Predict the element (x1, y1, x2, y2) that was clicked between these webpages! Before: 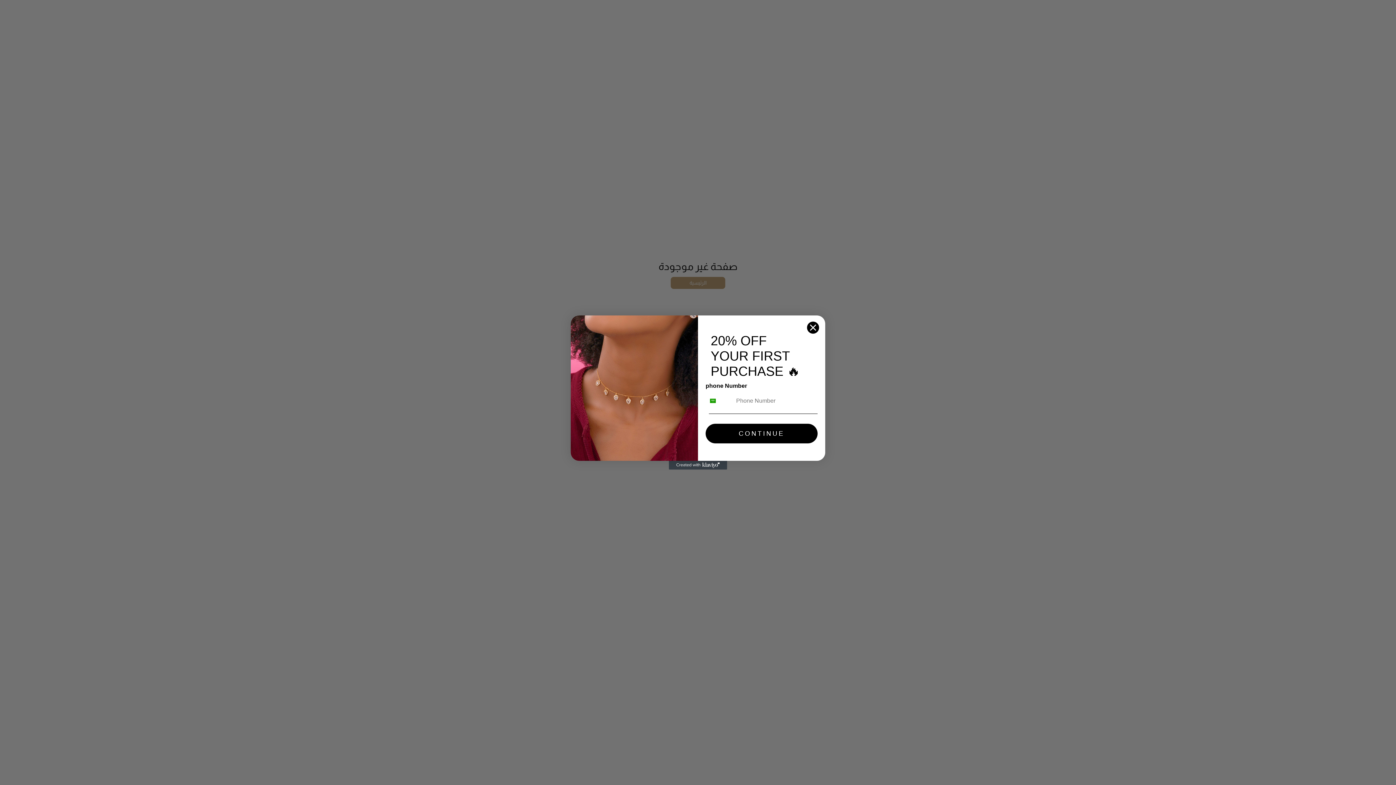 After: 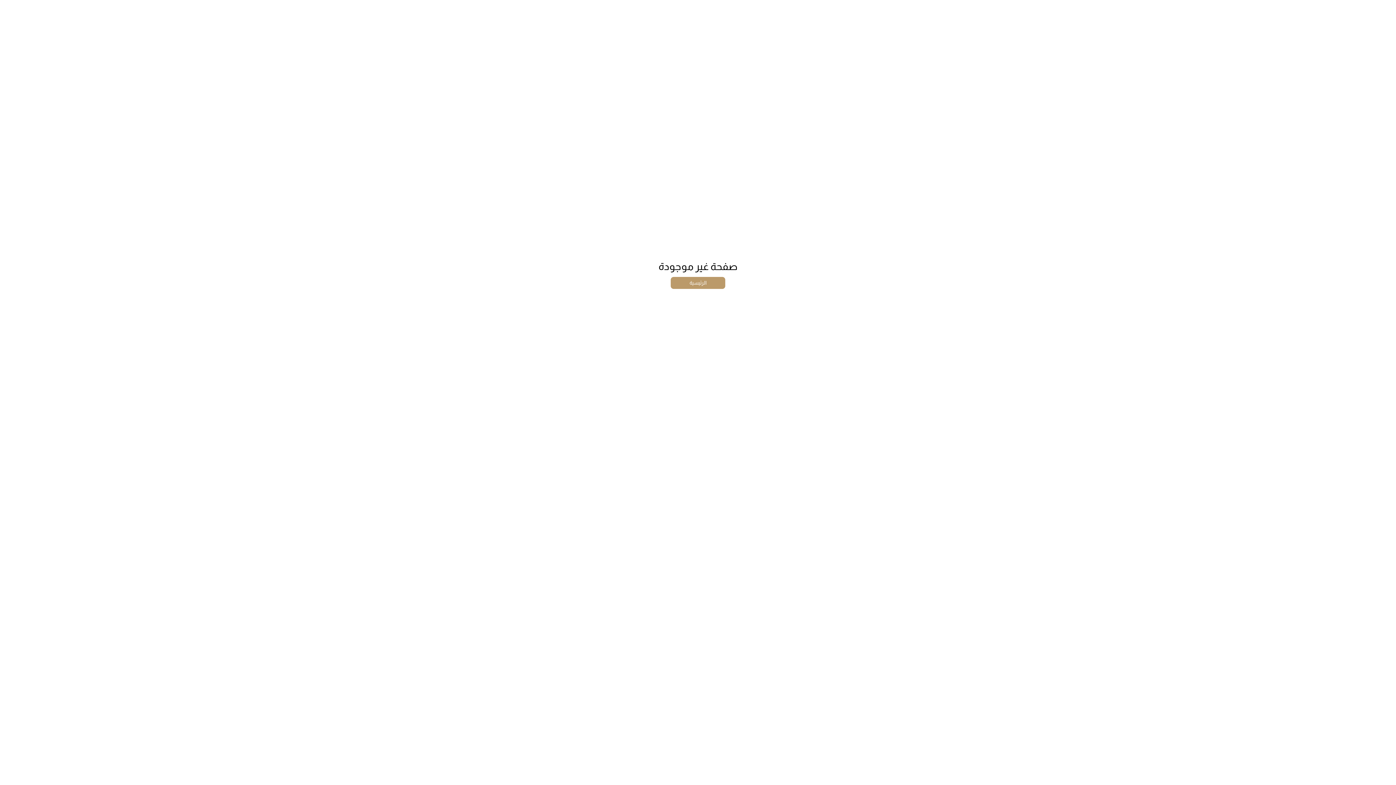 Action: label: Close dialog bbox: (806, 338, 819, 351)